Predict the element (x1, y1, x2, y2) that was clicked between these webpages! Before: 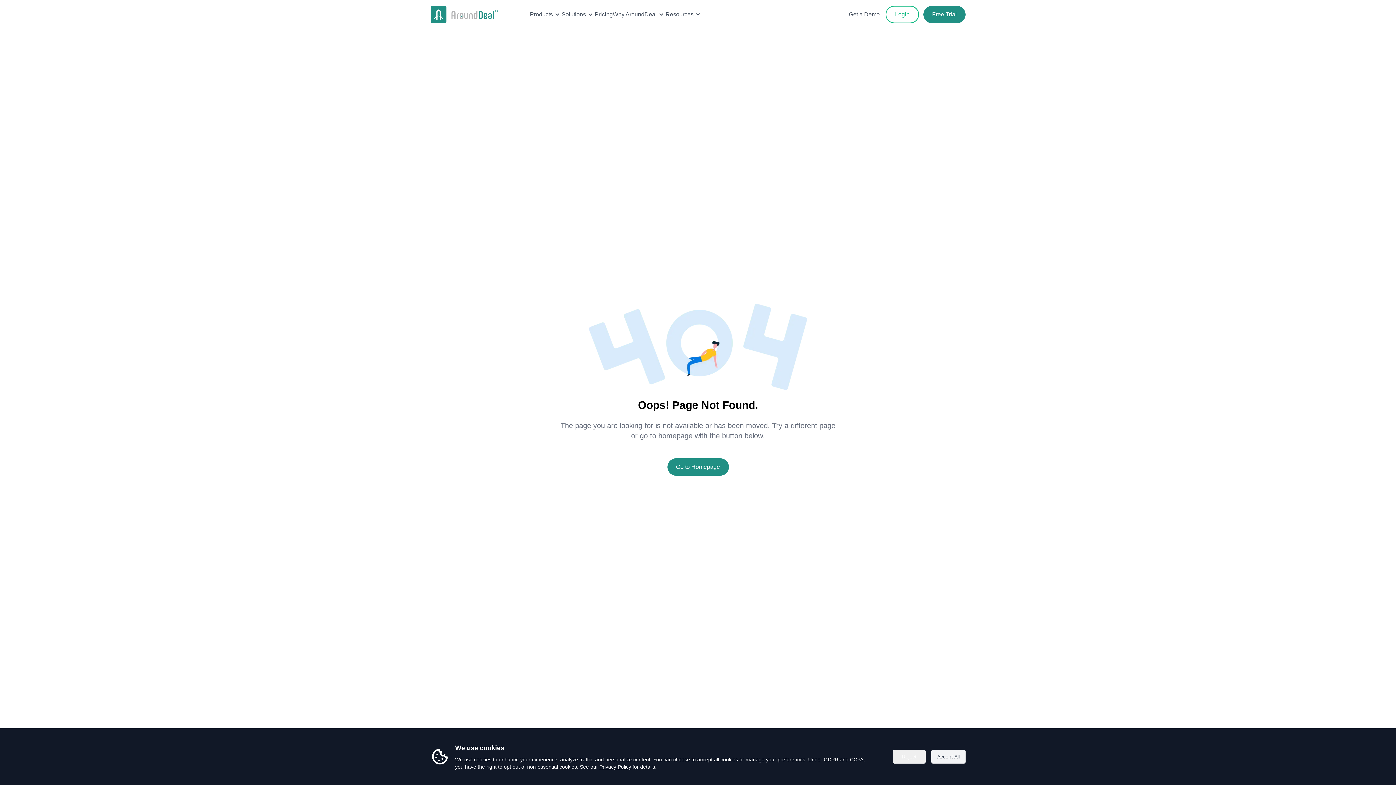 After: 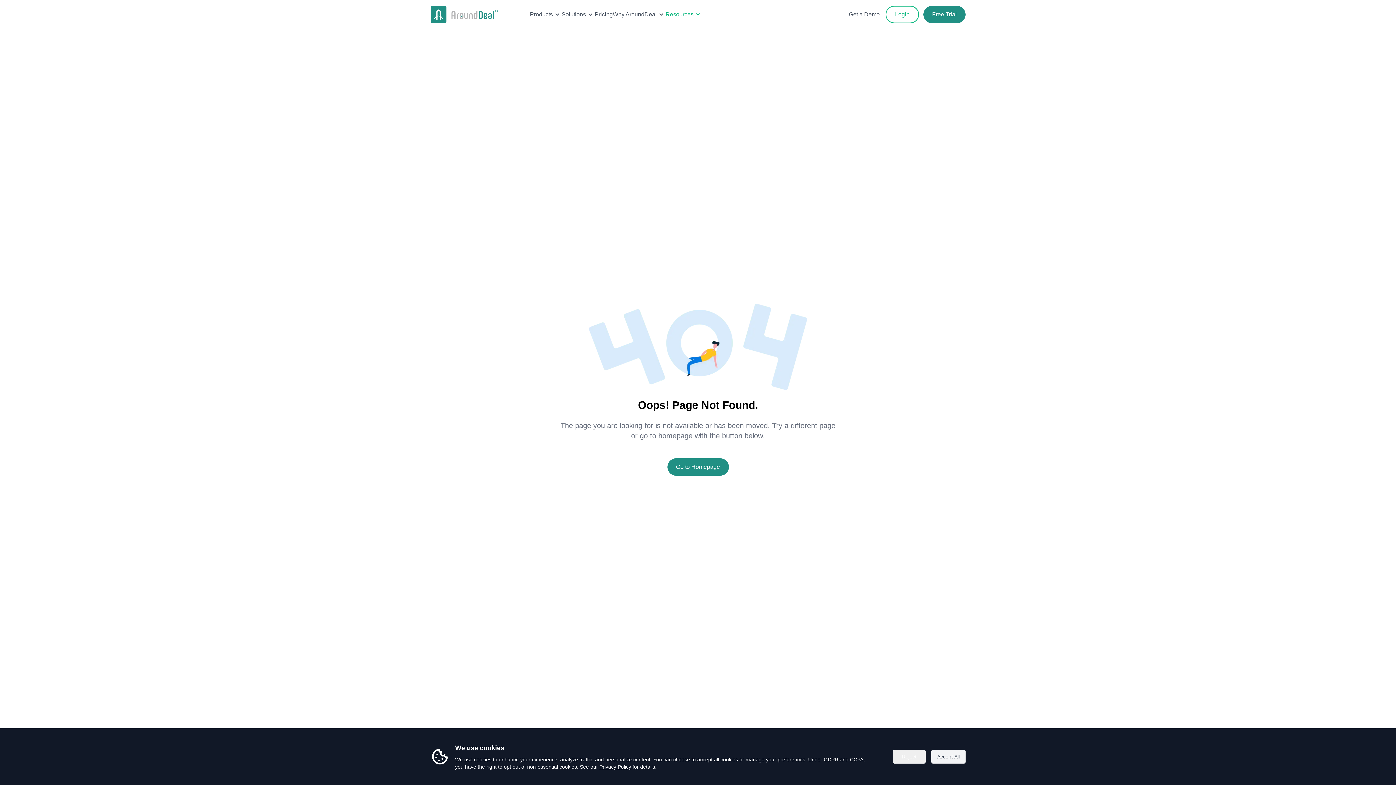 Action: label: Resources bbox: (665, 10, 702, 18)